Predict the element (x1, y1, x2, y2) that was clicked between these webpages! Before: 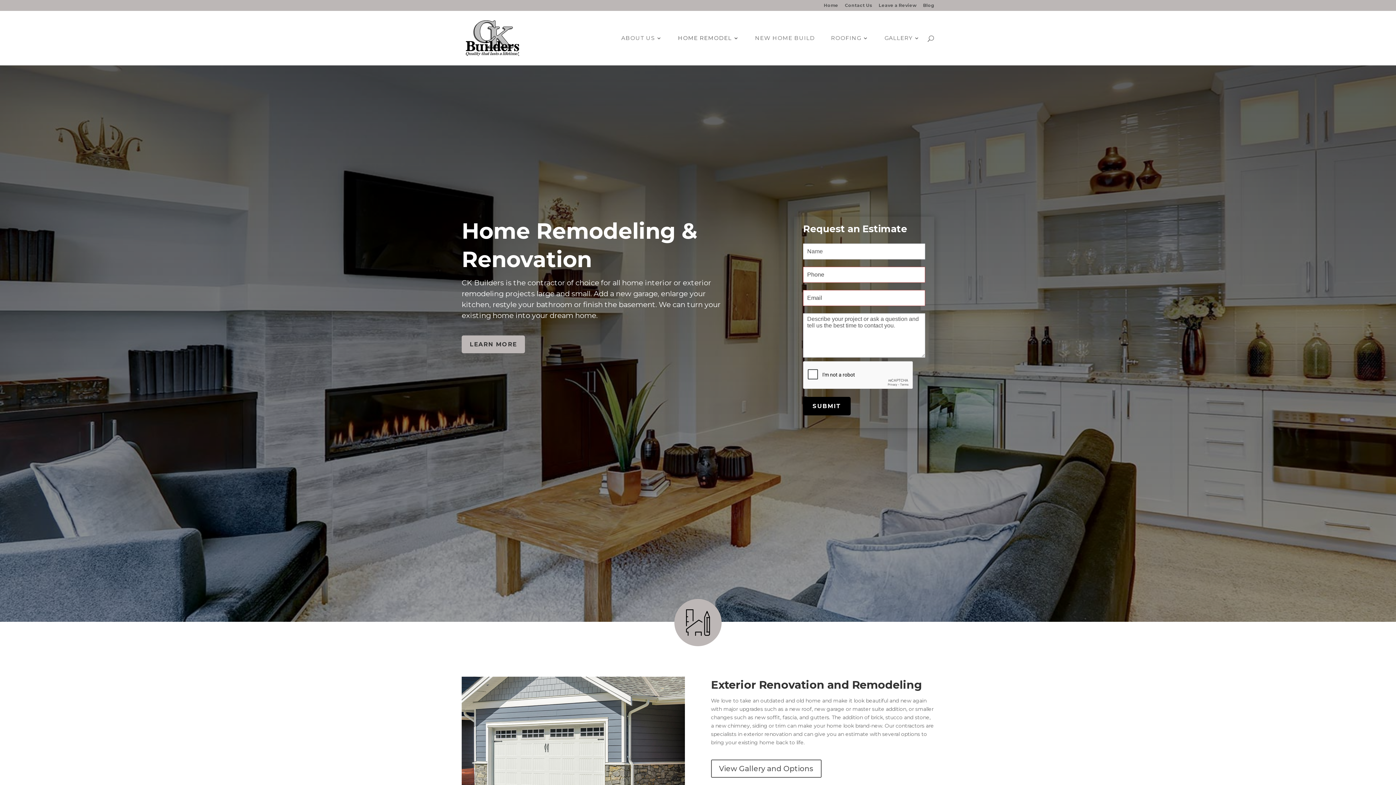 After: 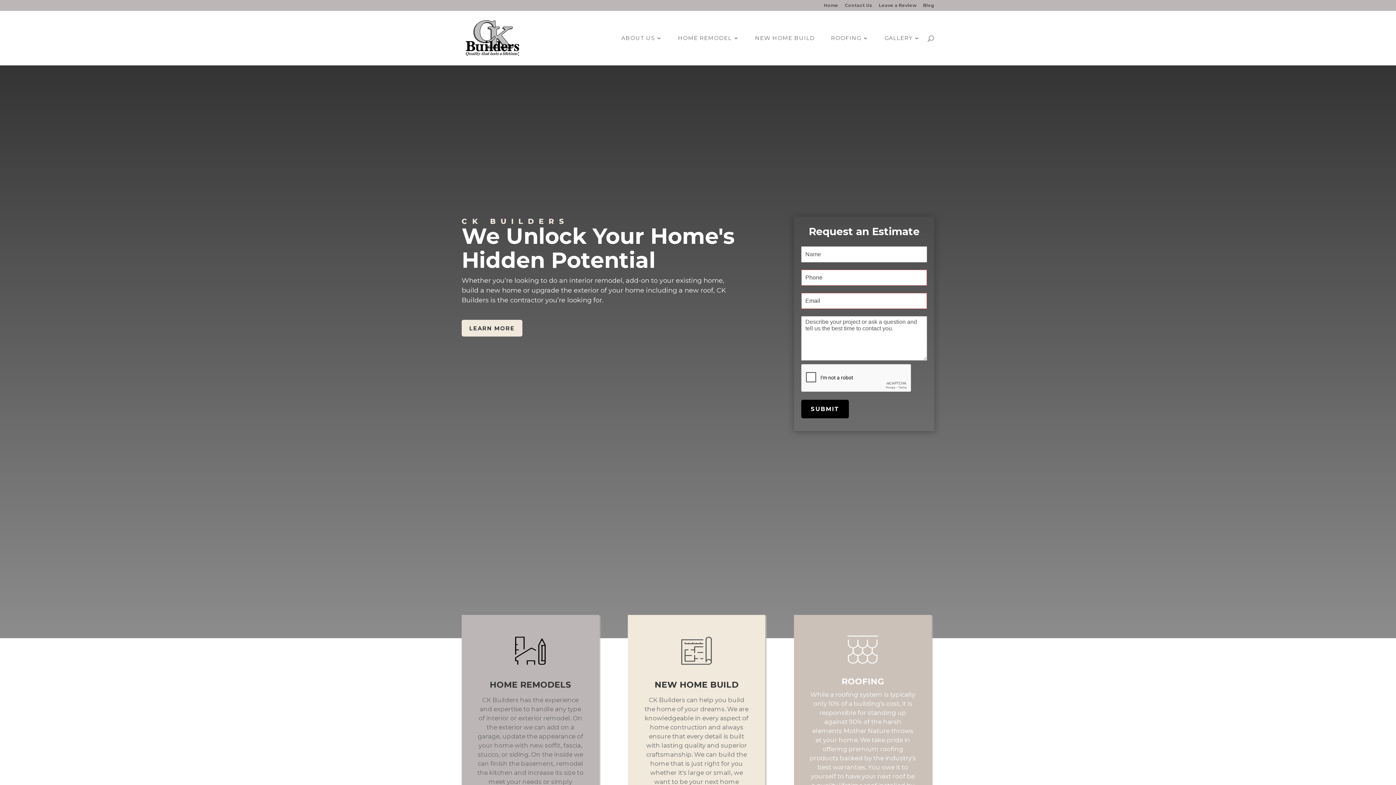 Action: label: Home bbox: (824, 3, 838, 10)